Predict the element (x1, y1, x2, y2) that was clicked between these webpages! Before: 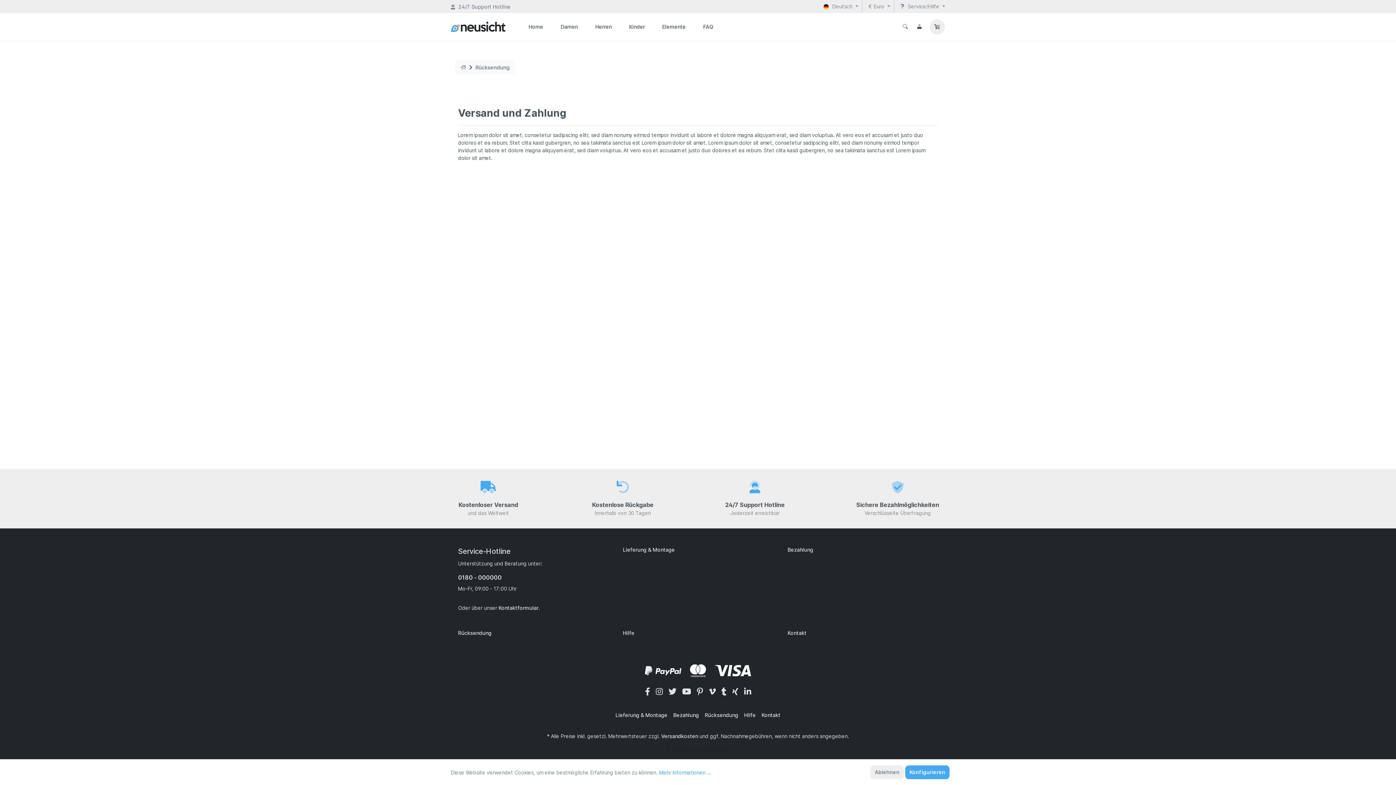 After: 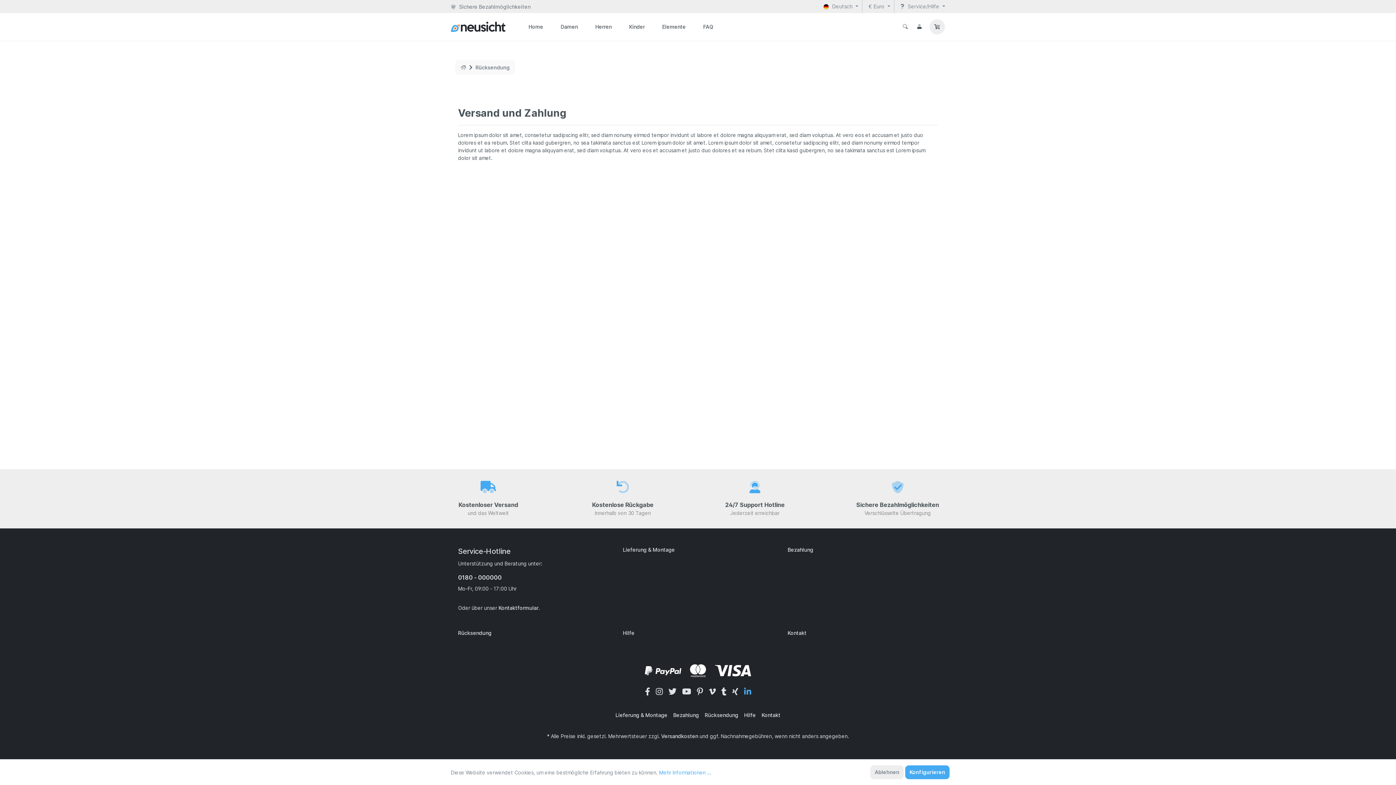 Action: label: LinkedIn bbox: (742, 685, 752, 698)